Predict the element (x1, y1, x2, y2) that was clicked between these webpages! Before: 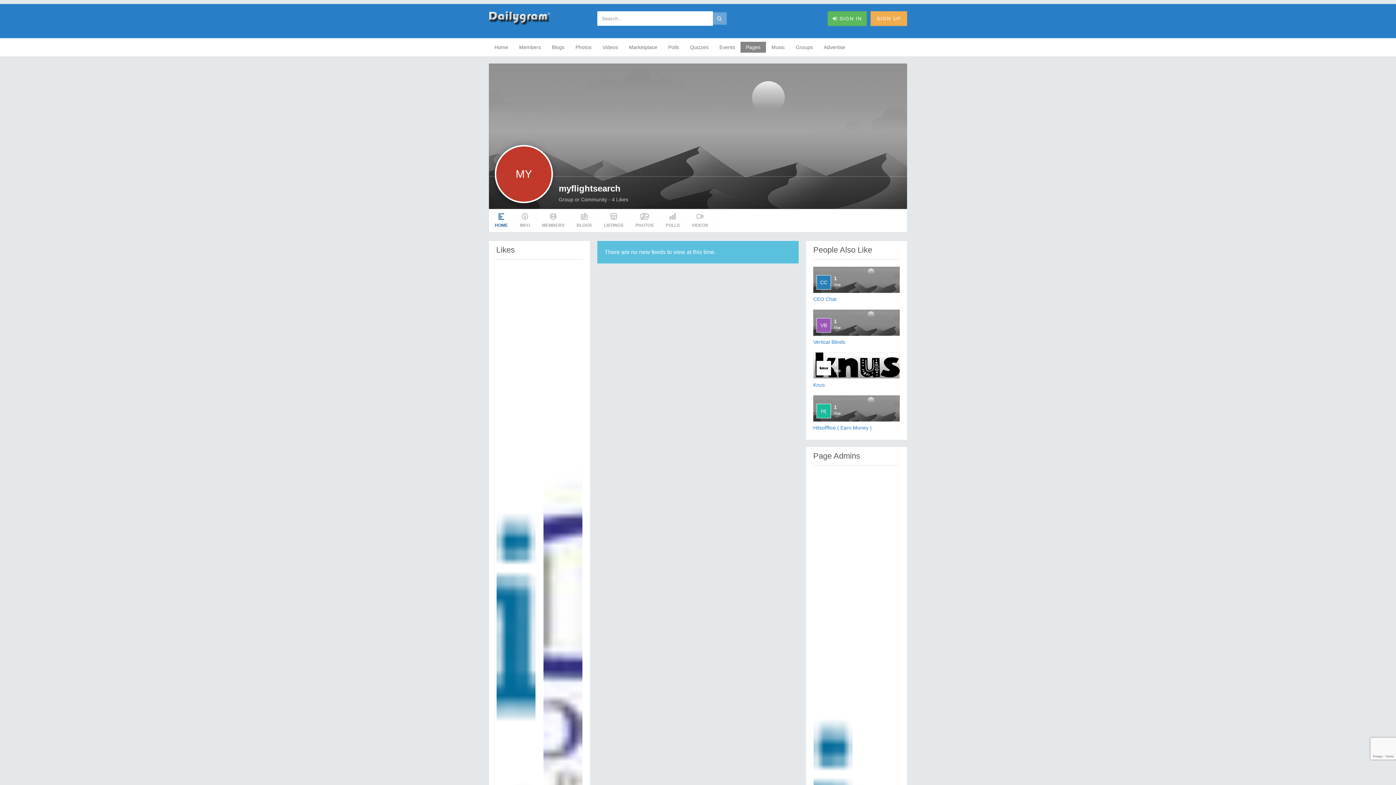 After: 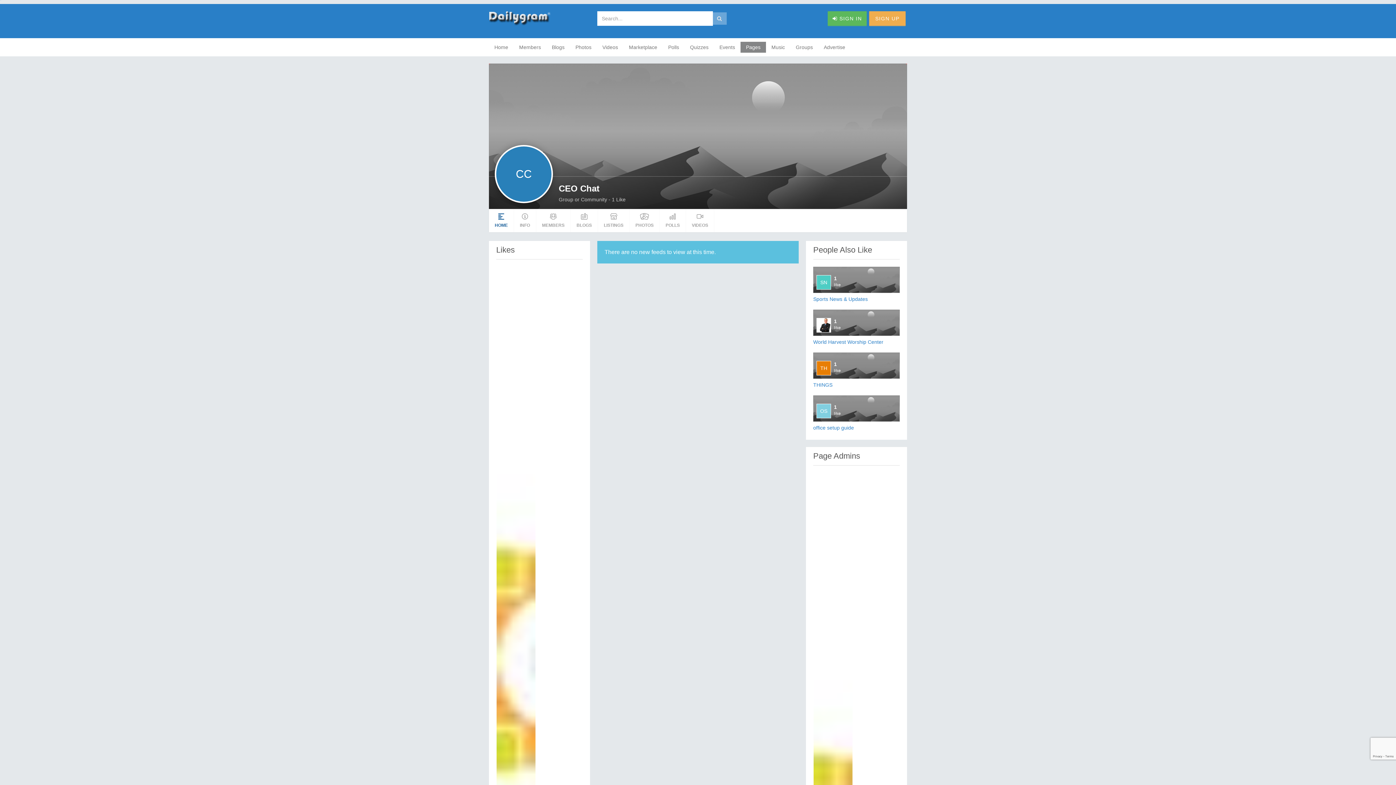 Action: label: CEO Chat bbox: (813, 296, 900, 302)